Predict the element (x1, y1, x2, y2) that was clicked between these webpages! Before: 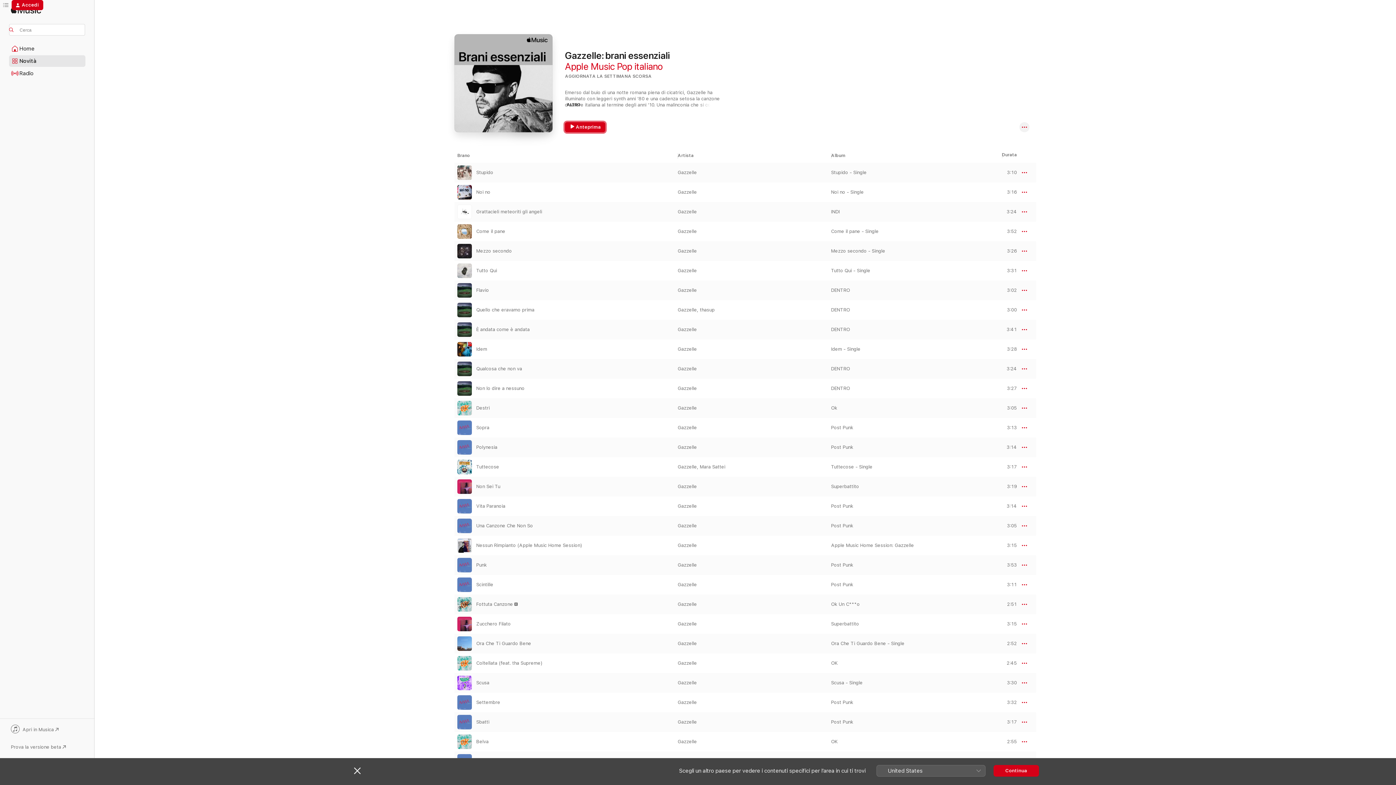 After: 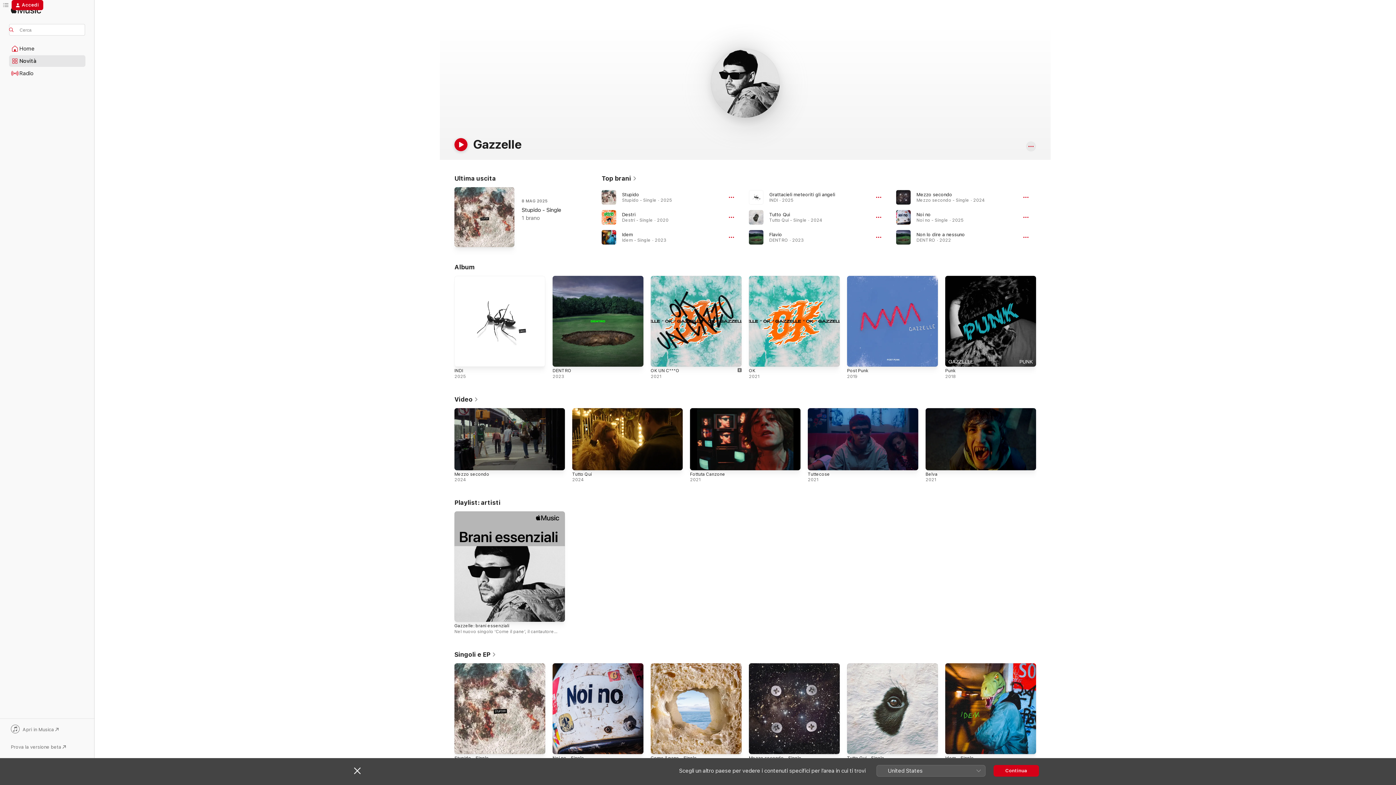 Action: bbox: (677, 523, 697, 528) label: Gazzelle